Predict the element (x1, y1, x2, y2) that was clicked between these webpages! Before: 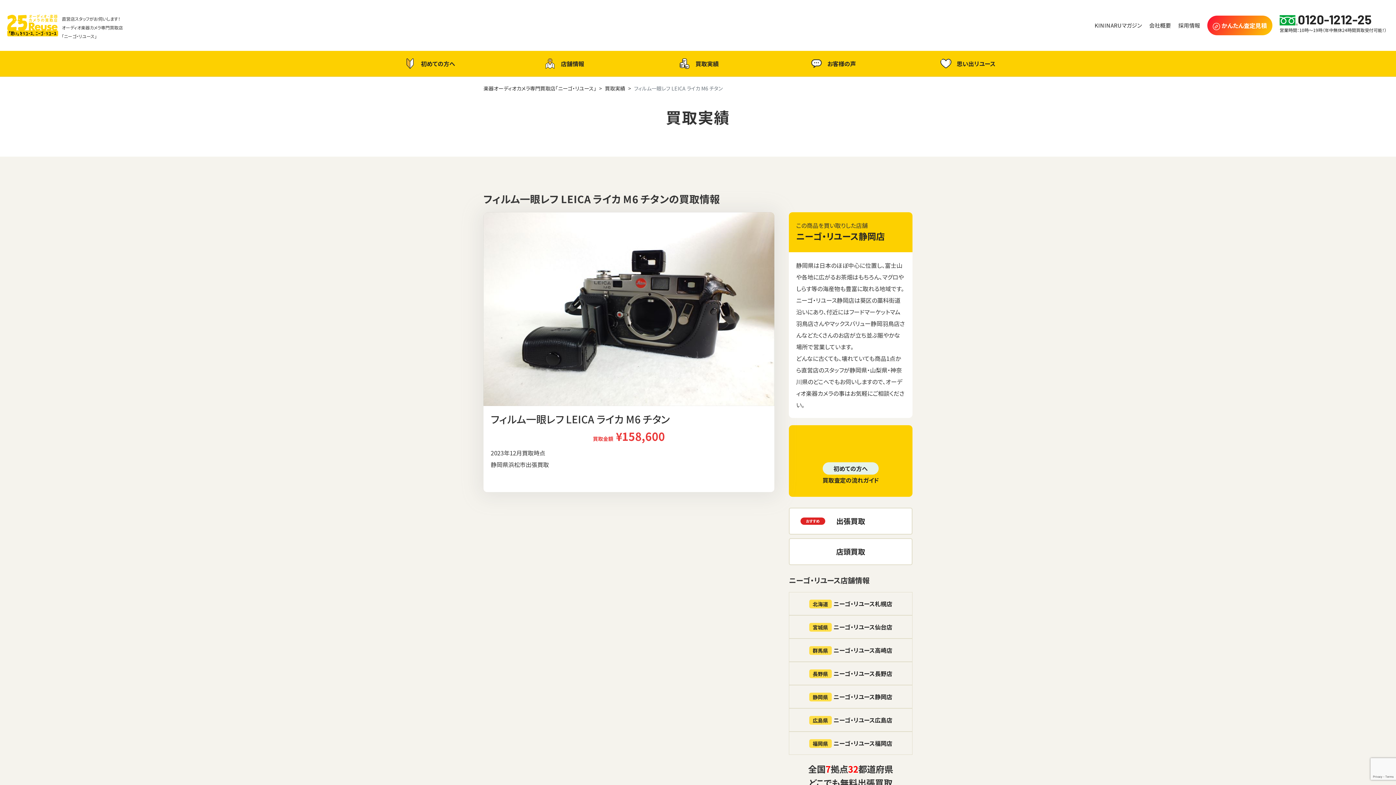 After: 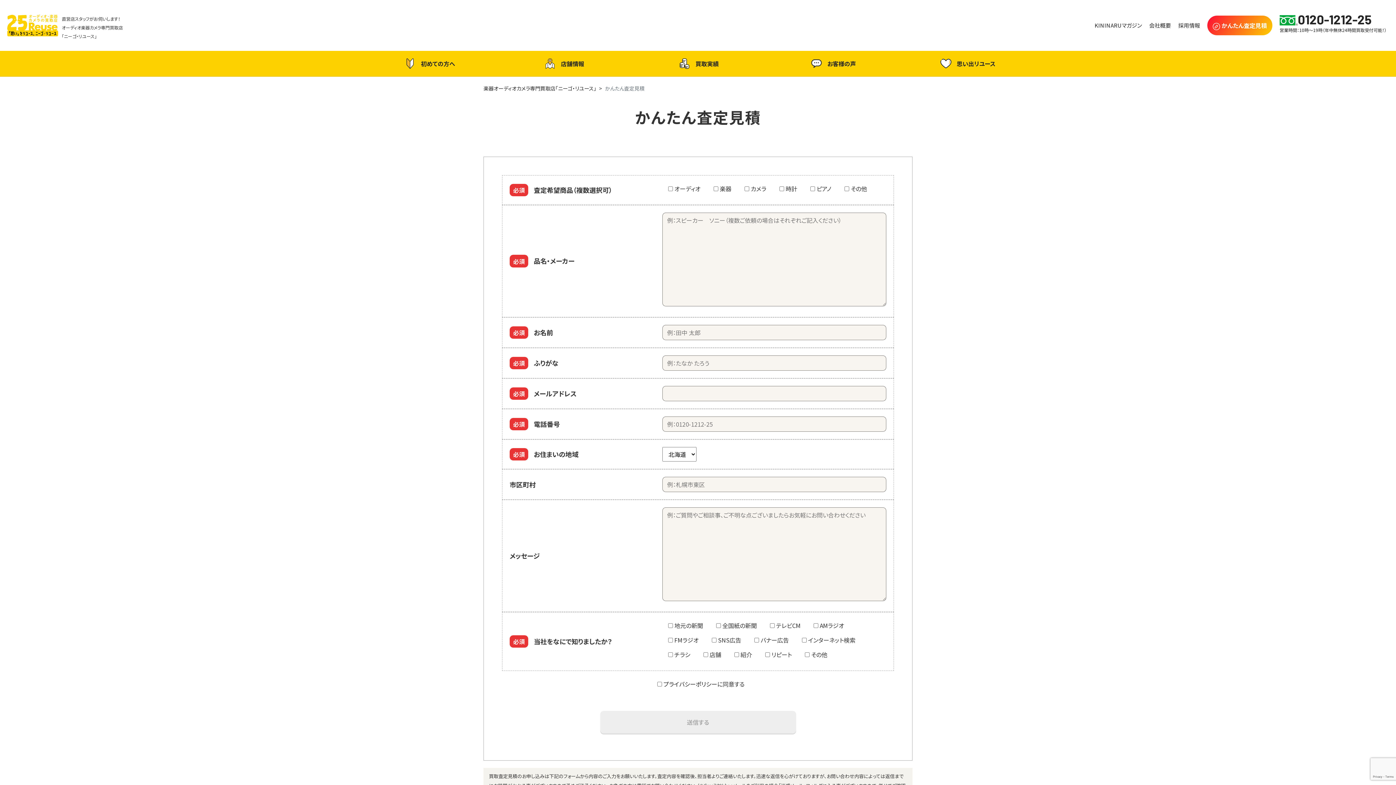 Action: label:  かんたん査定見積 bbox: (1207, 15, 1272, 35)